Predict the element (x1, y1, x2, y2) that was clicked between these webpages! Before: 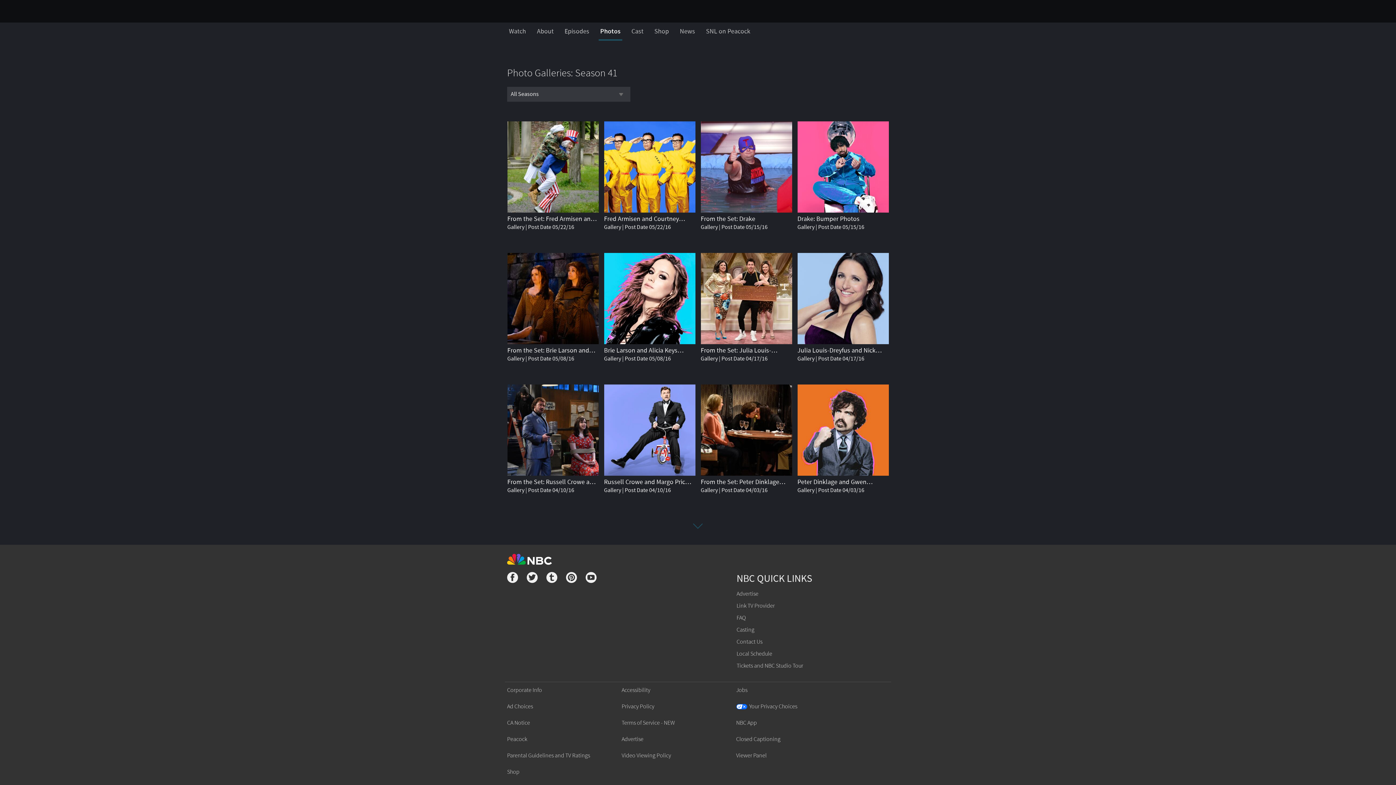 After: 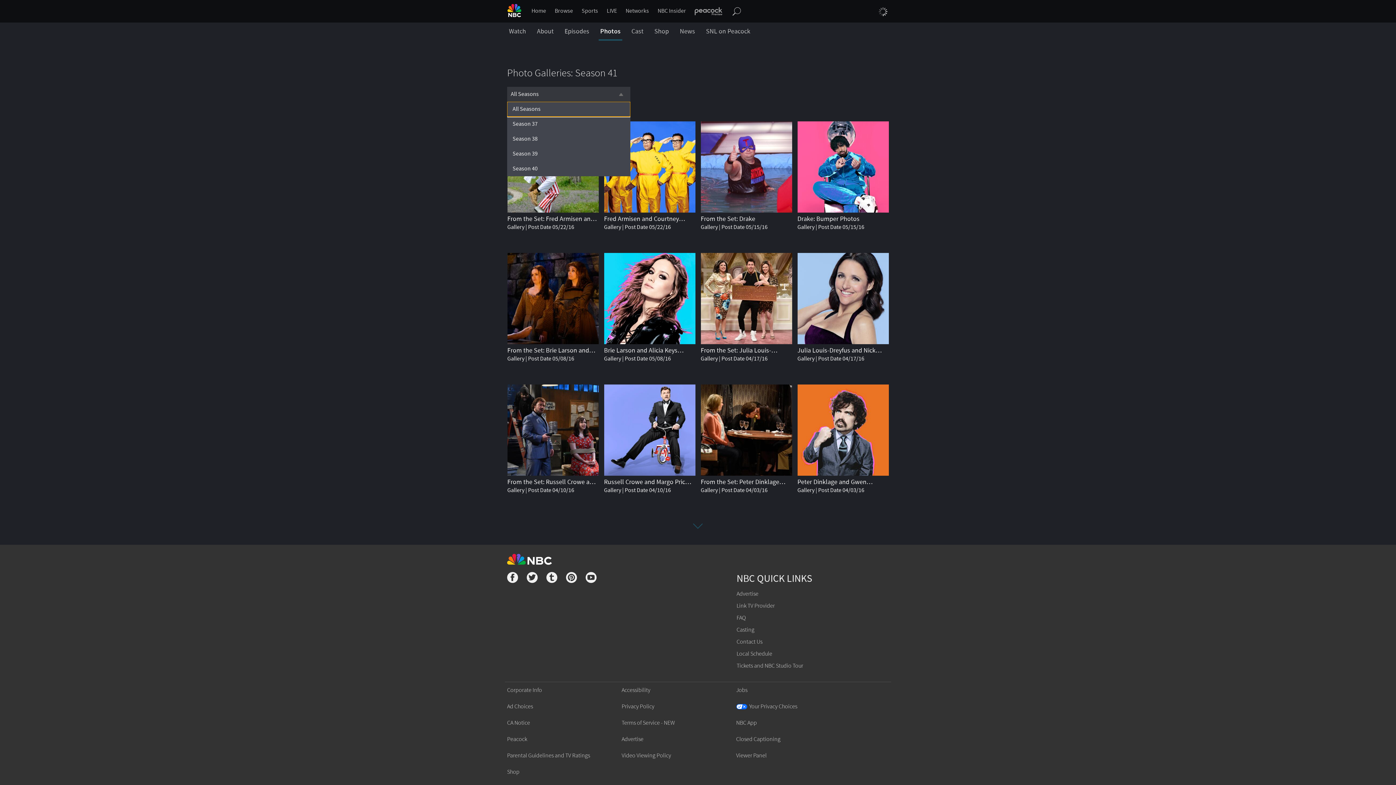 Action: bbox: (507, 86, 630, 101) label: All Seasons